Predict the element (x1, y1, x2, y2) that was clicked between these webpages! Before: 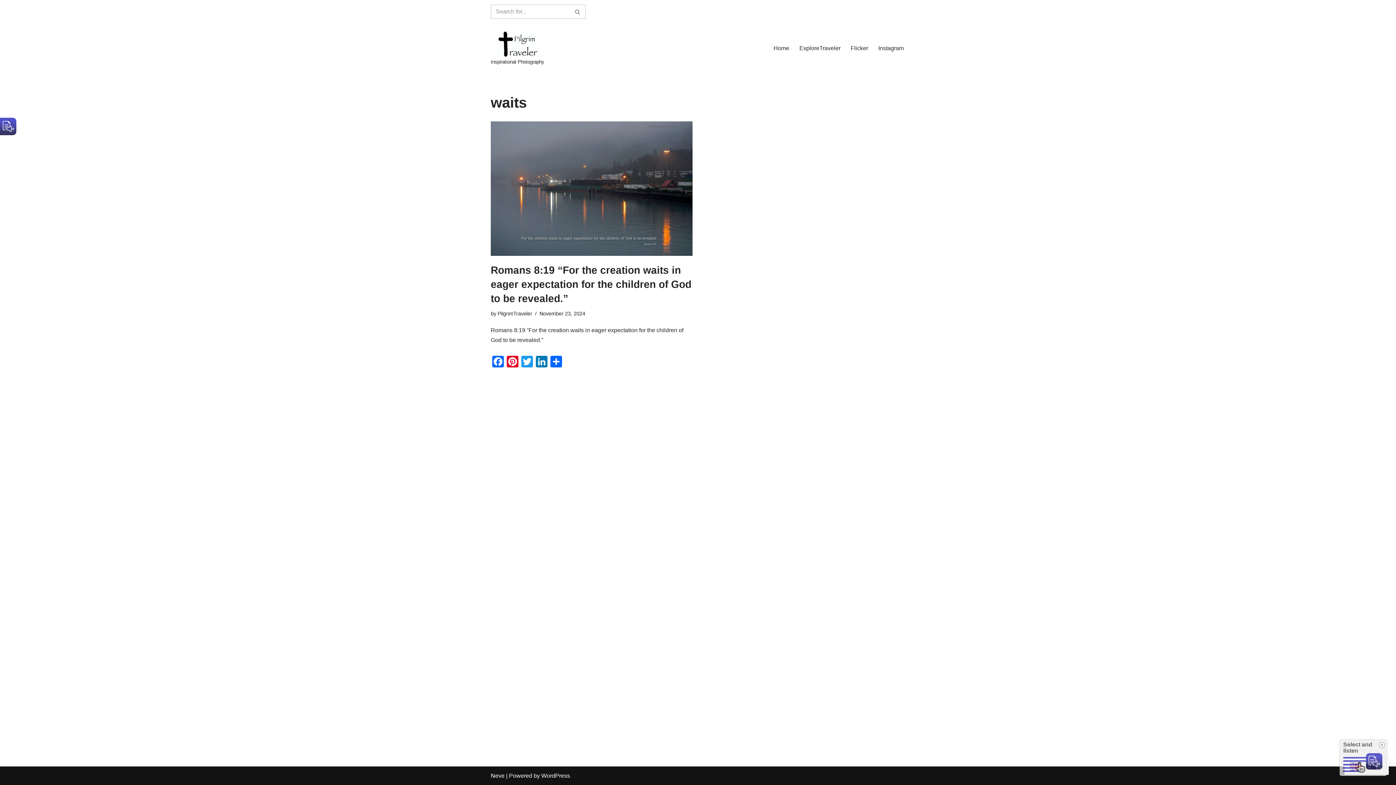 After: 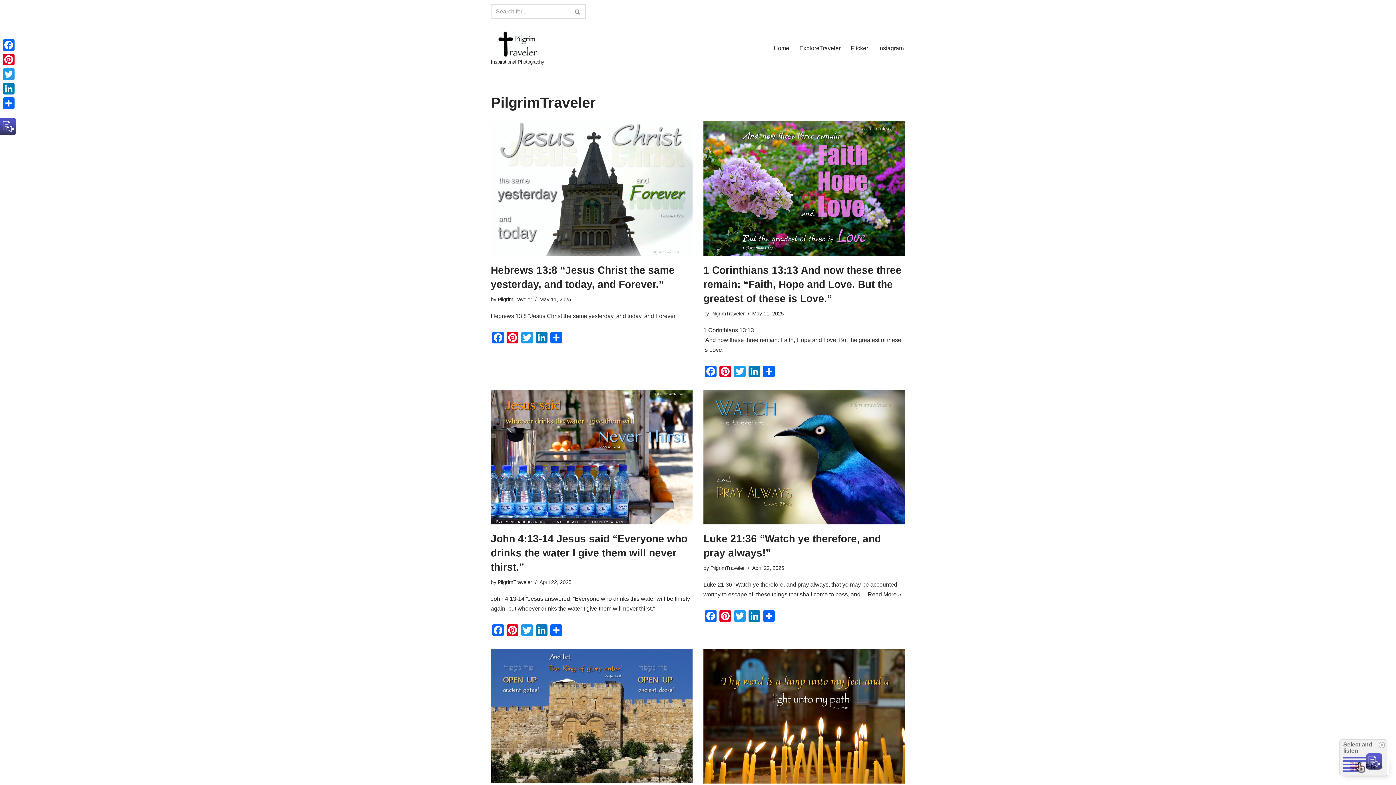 Action: label: PilgrimTraveler bbox: (497, 310, 532, 316)